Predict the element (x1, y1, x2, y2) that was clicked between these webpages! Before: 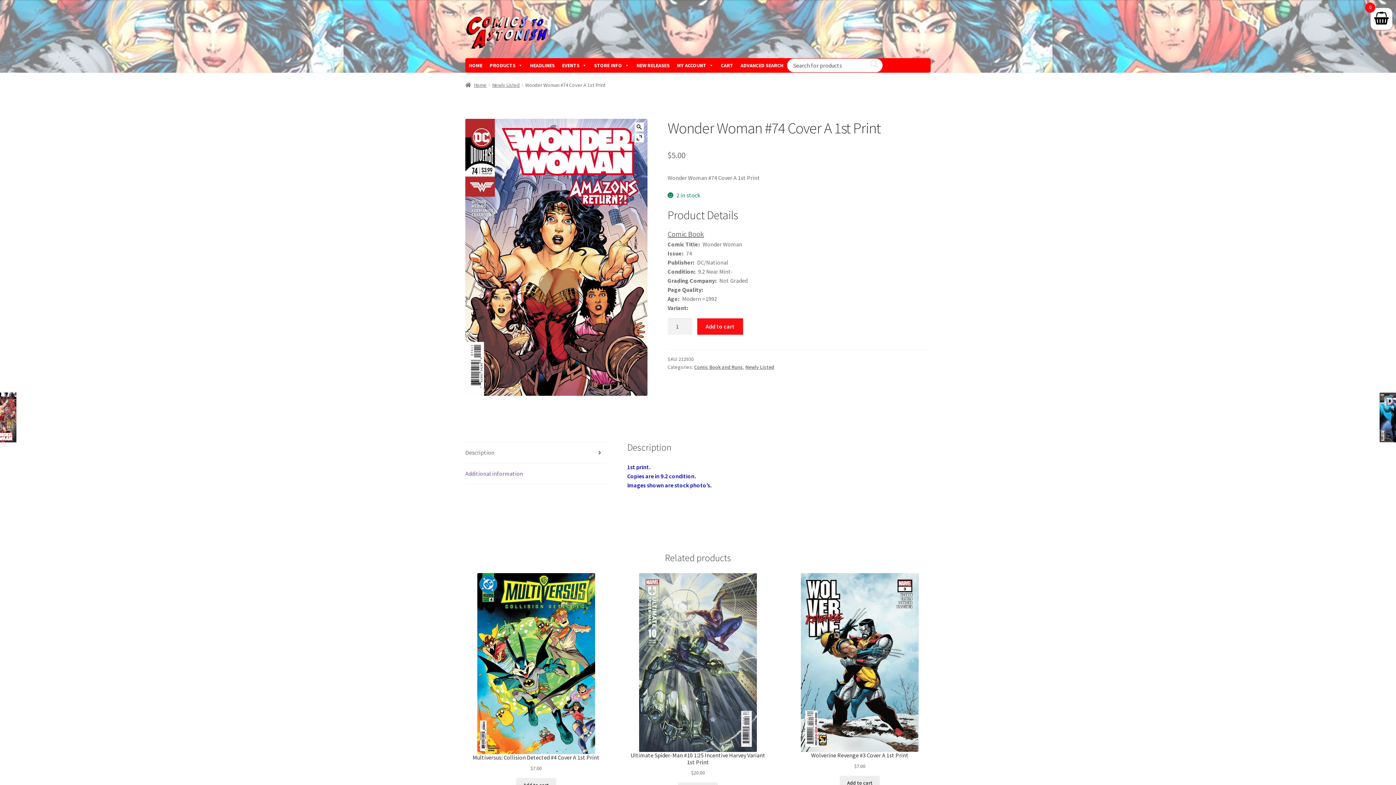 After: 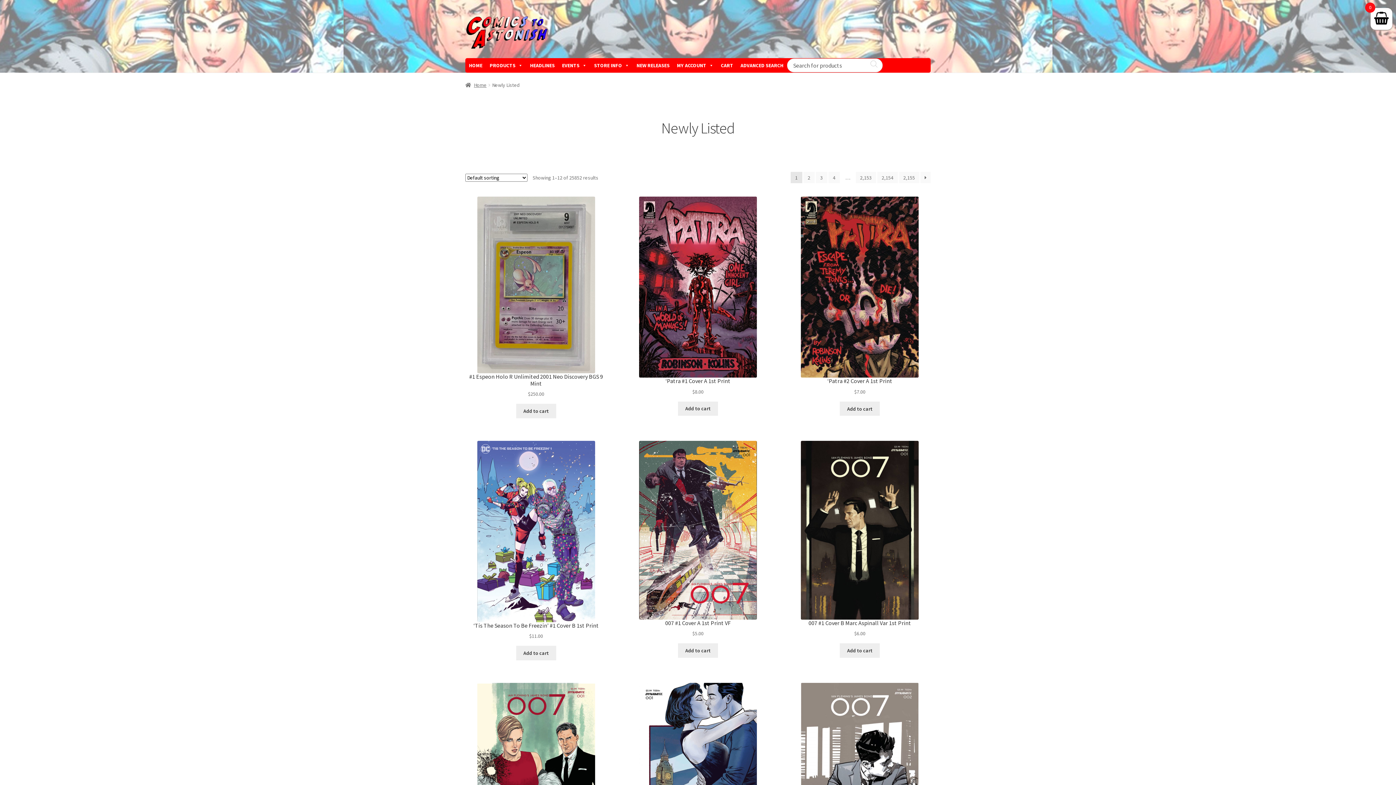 Action: bbox: (492, 81, 519, 88) label: Newly Listed